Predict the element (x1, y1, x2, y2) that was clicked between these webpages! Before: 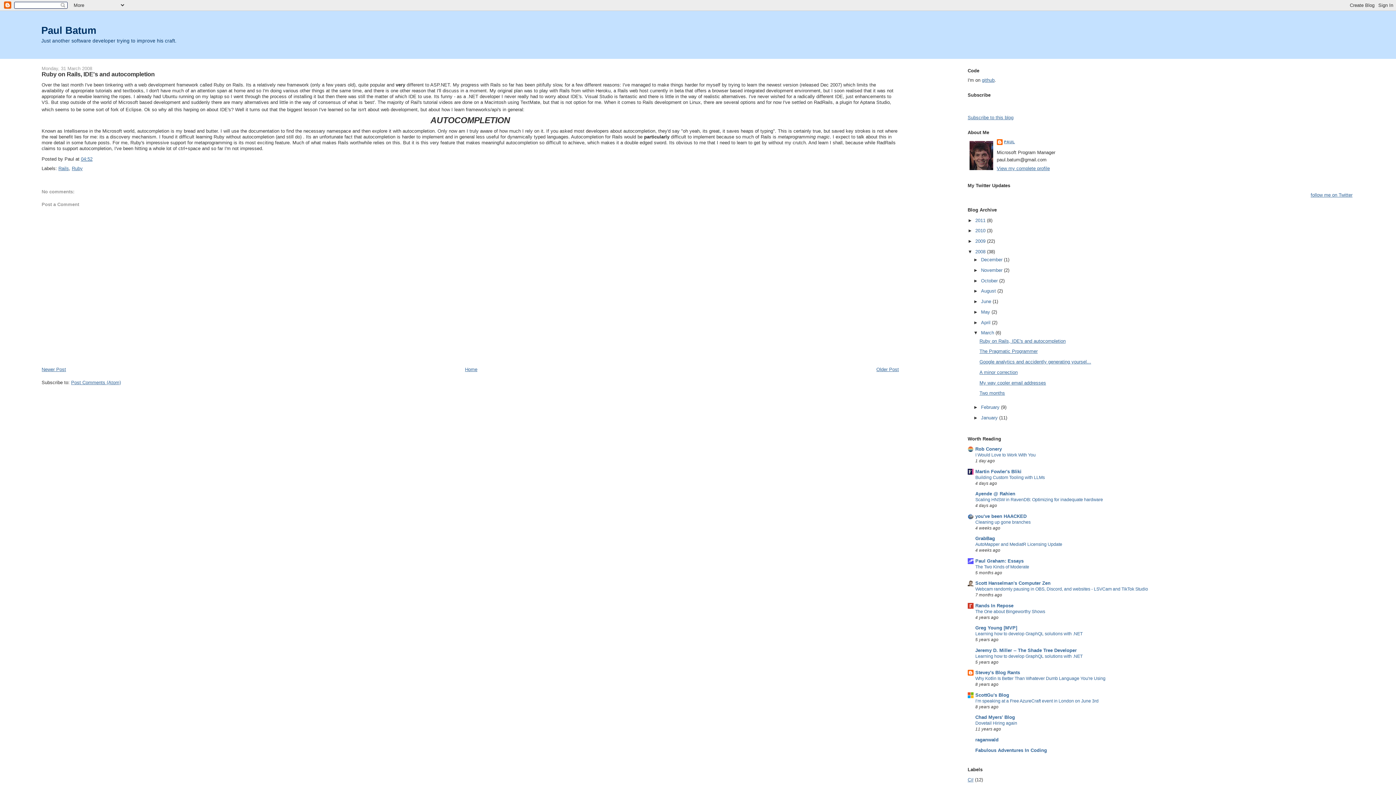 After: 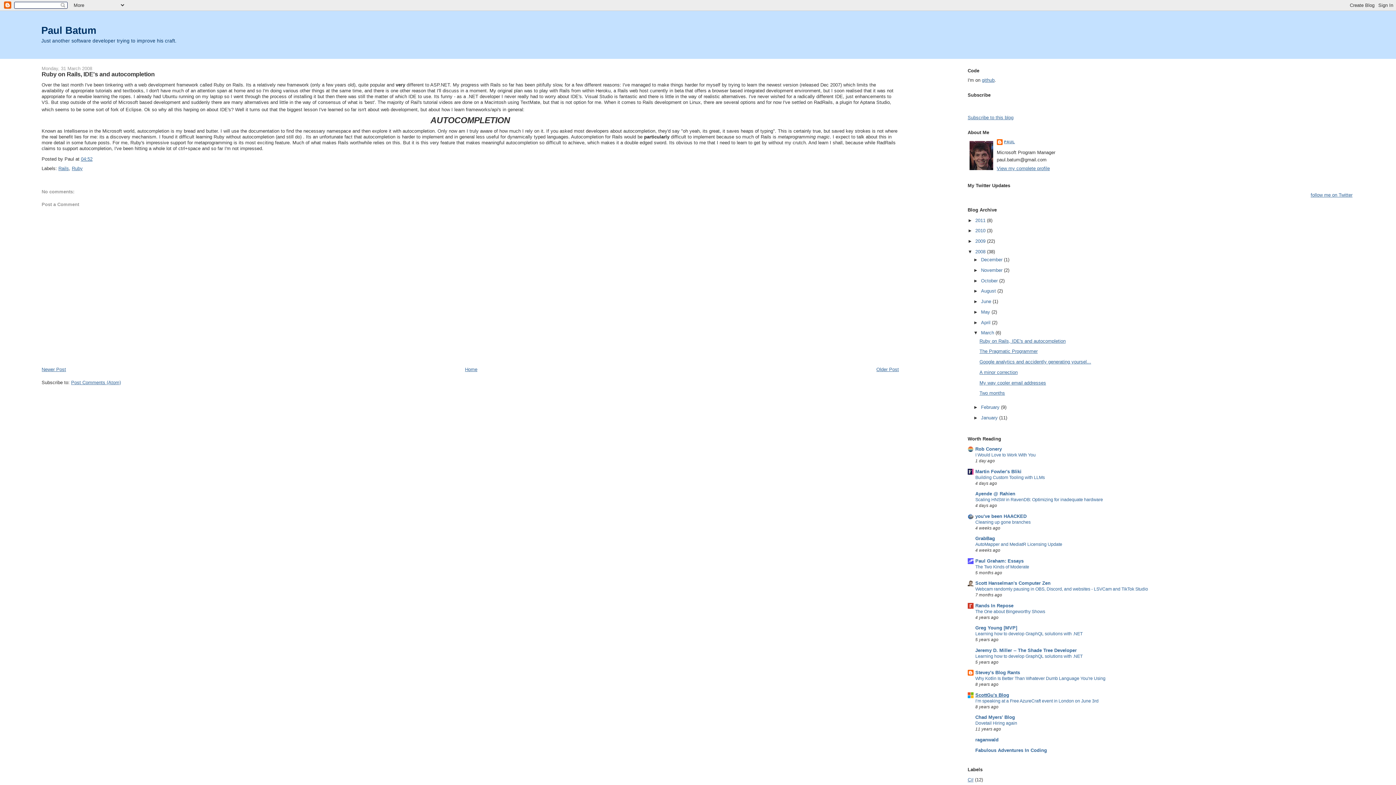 Action: bbox: (975, 692, 1009, 698) label: ScottGu's Blog